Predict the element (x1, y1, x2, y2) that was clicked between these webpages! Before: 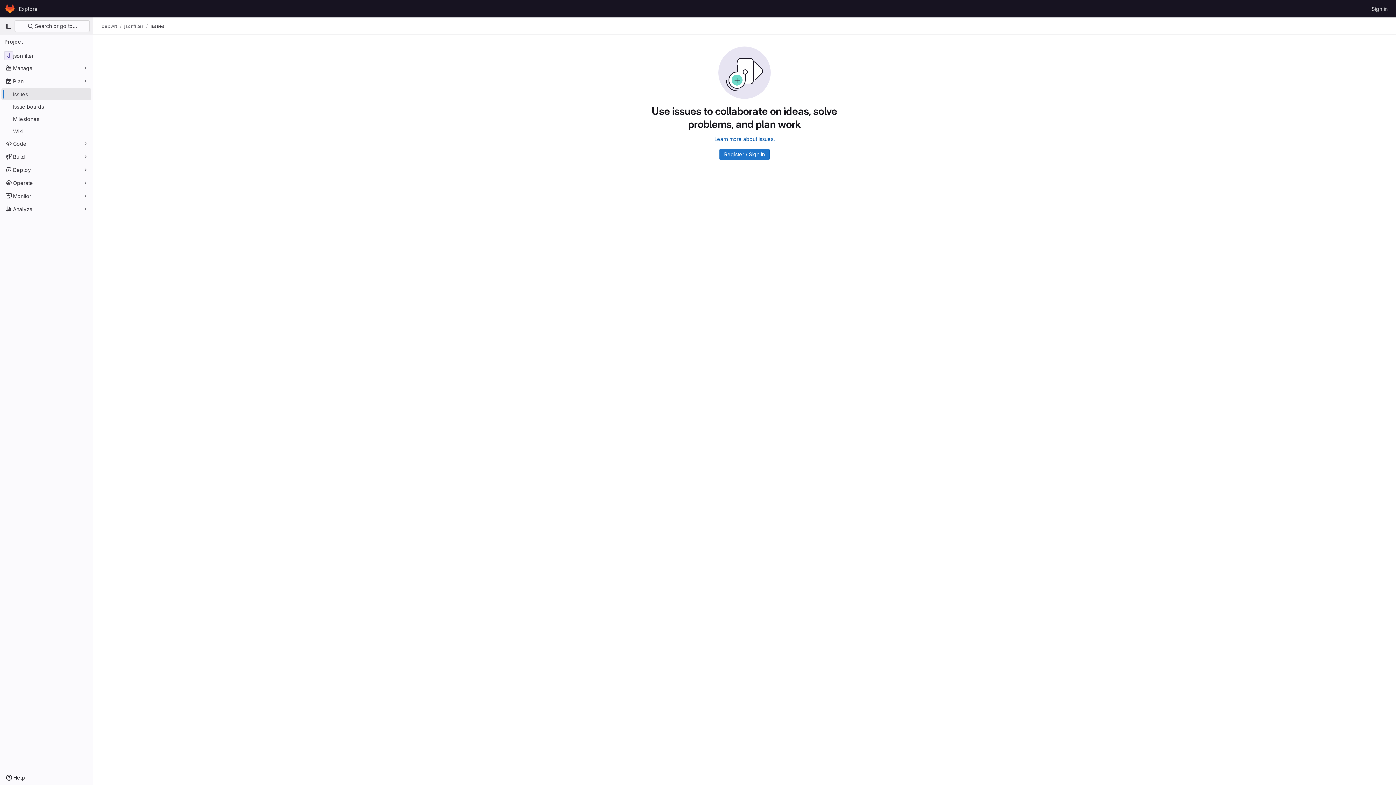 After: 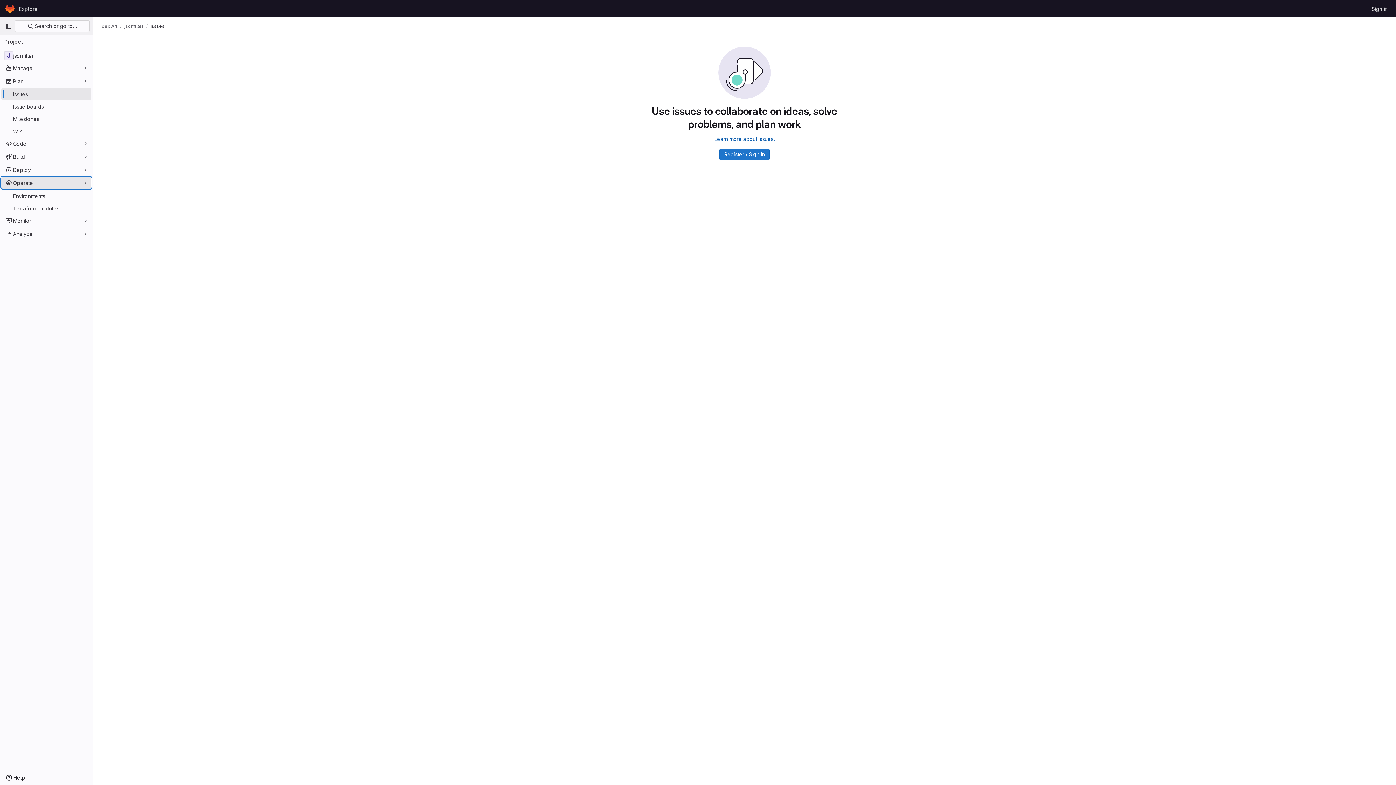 Action: label: Operate bbox: (1, 177, 91, 188)